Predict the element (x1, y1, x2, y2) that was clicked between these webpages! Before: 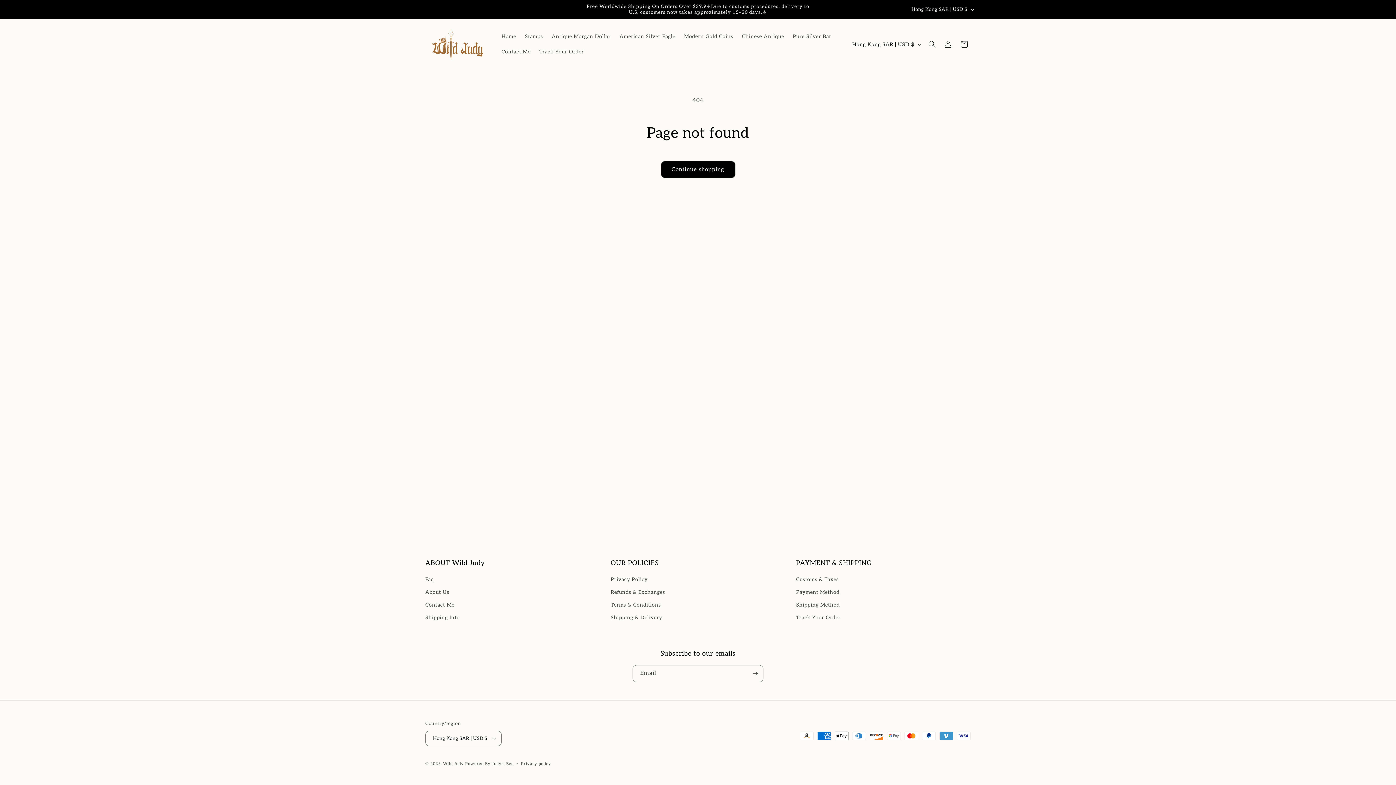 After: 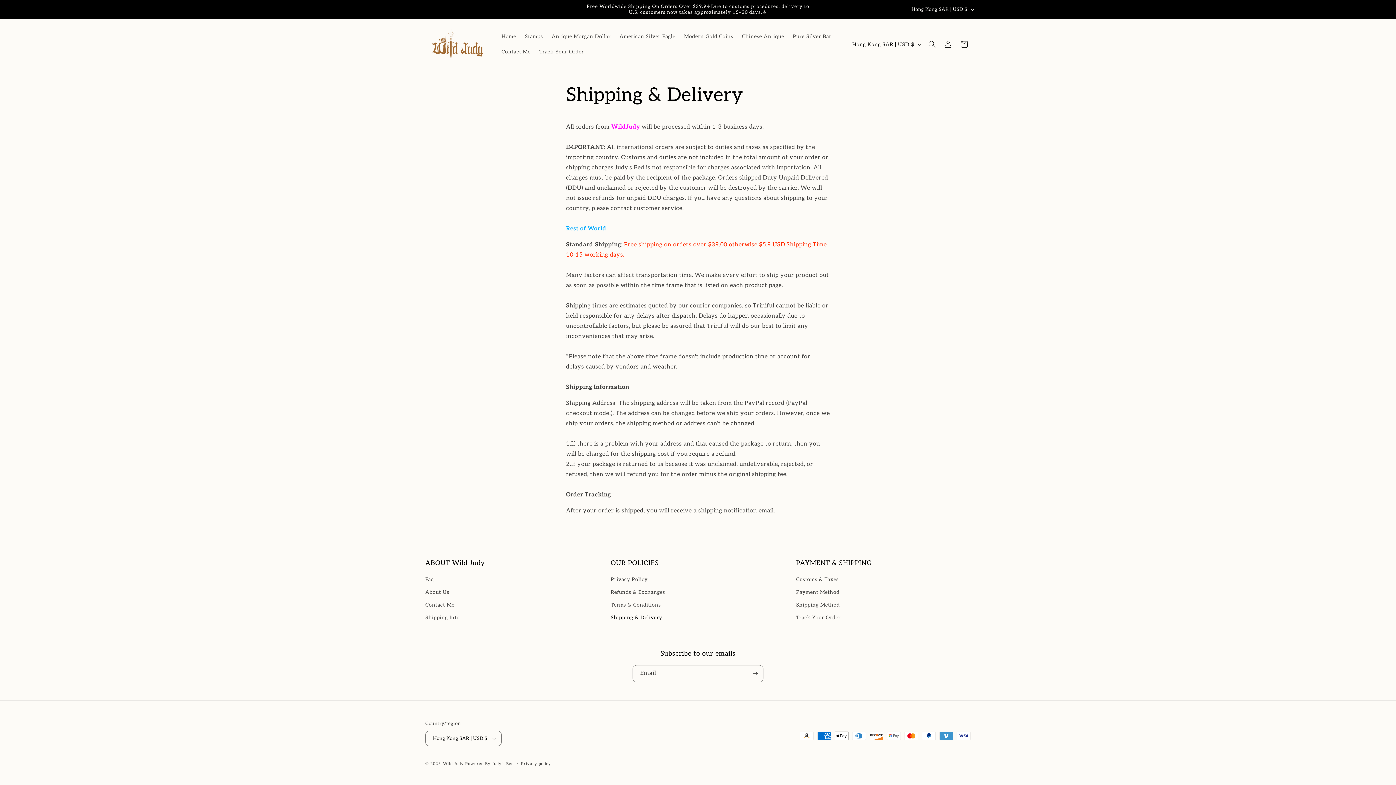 Action: label: Shipping & Delivery bbox: (610, 611, 662, 624)